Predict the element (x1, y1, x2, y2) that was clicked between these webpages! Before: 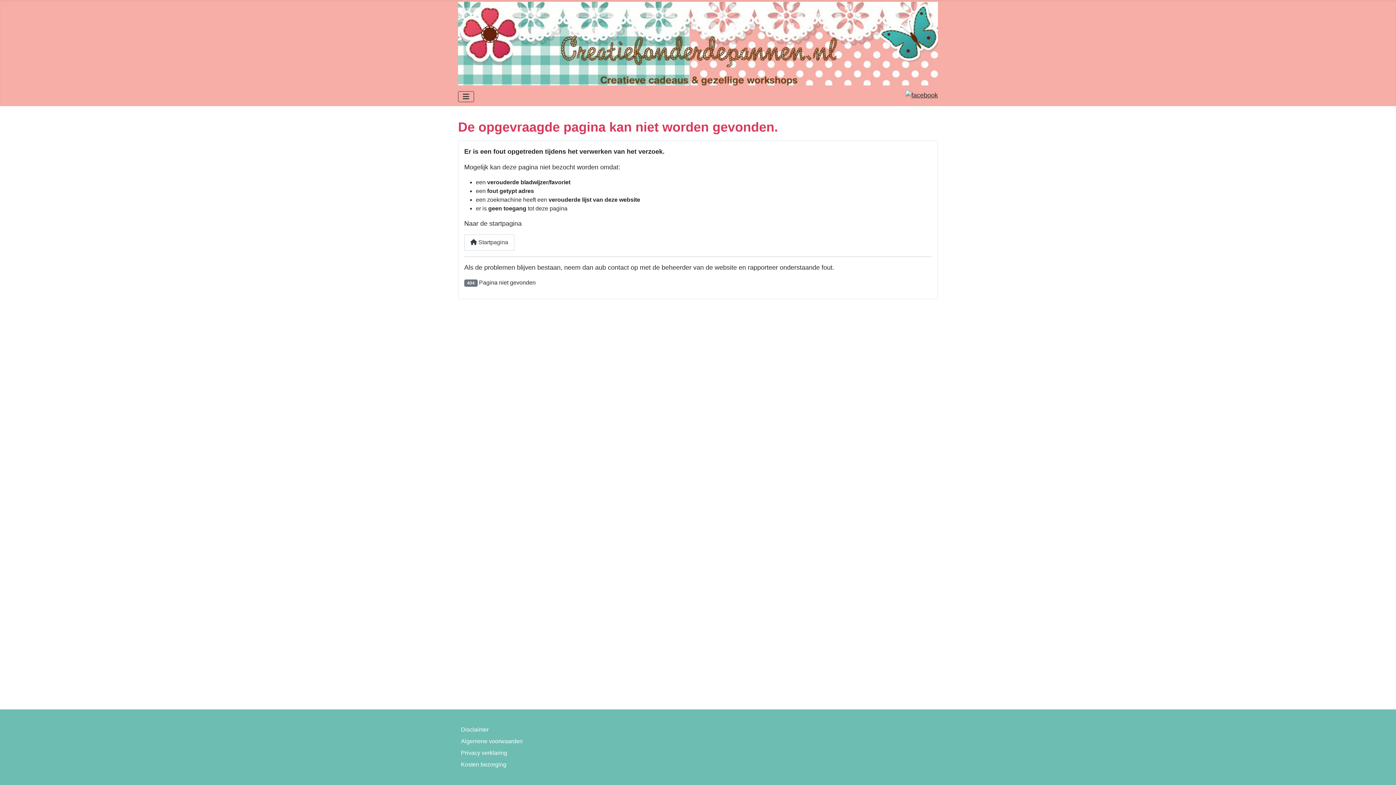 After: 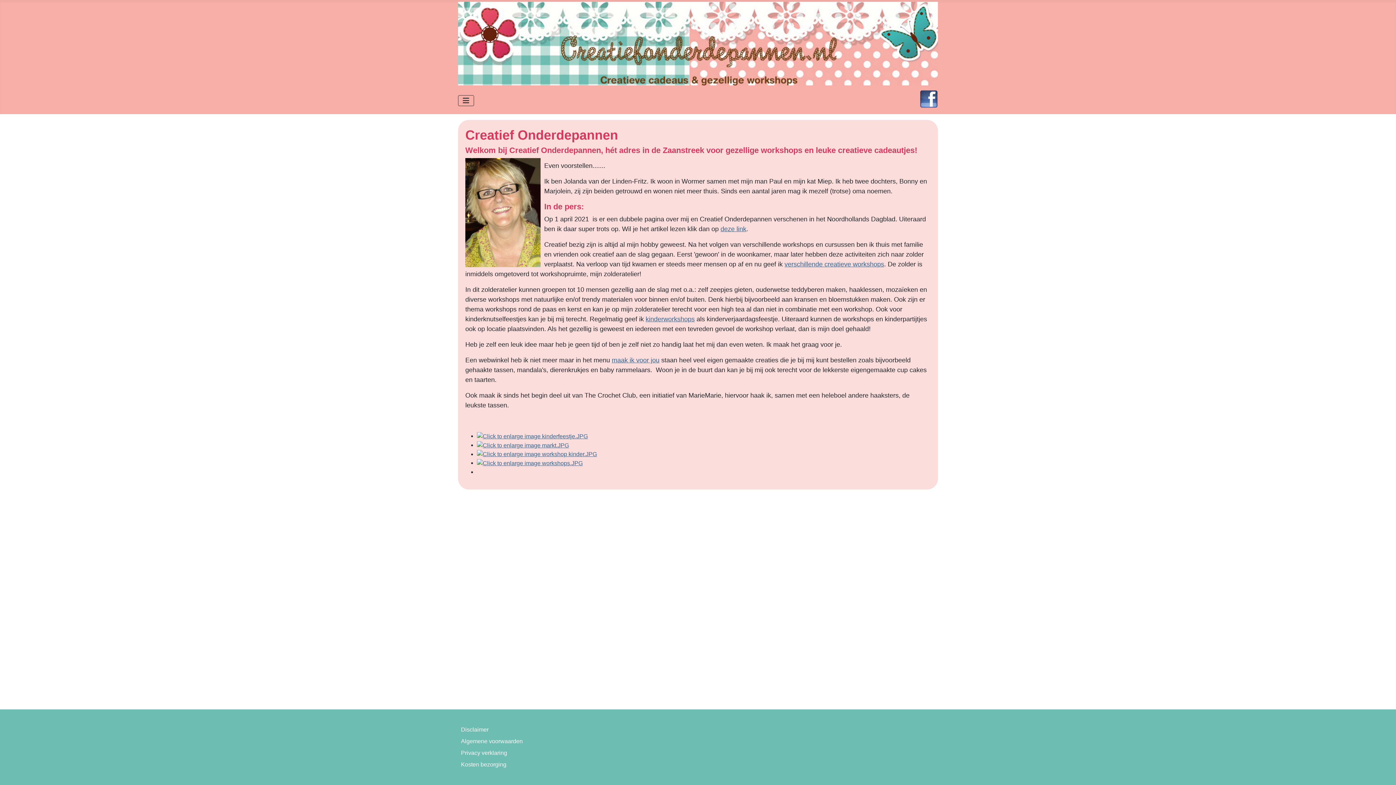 Action: label:  Startpagina bbox: (464, 234, 514, 250)